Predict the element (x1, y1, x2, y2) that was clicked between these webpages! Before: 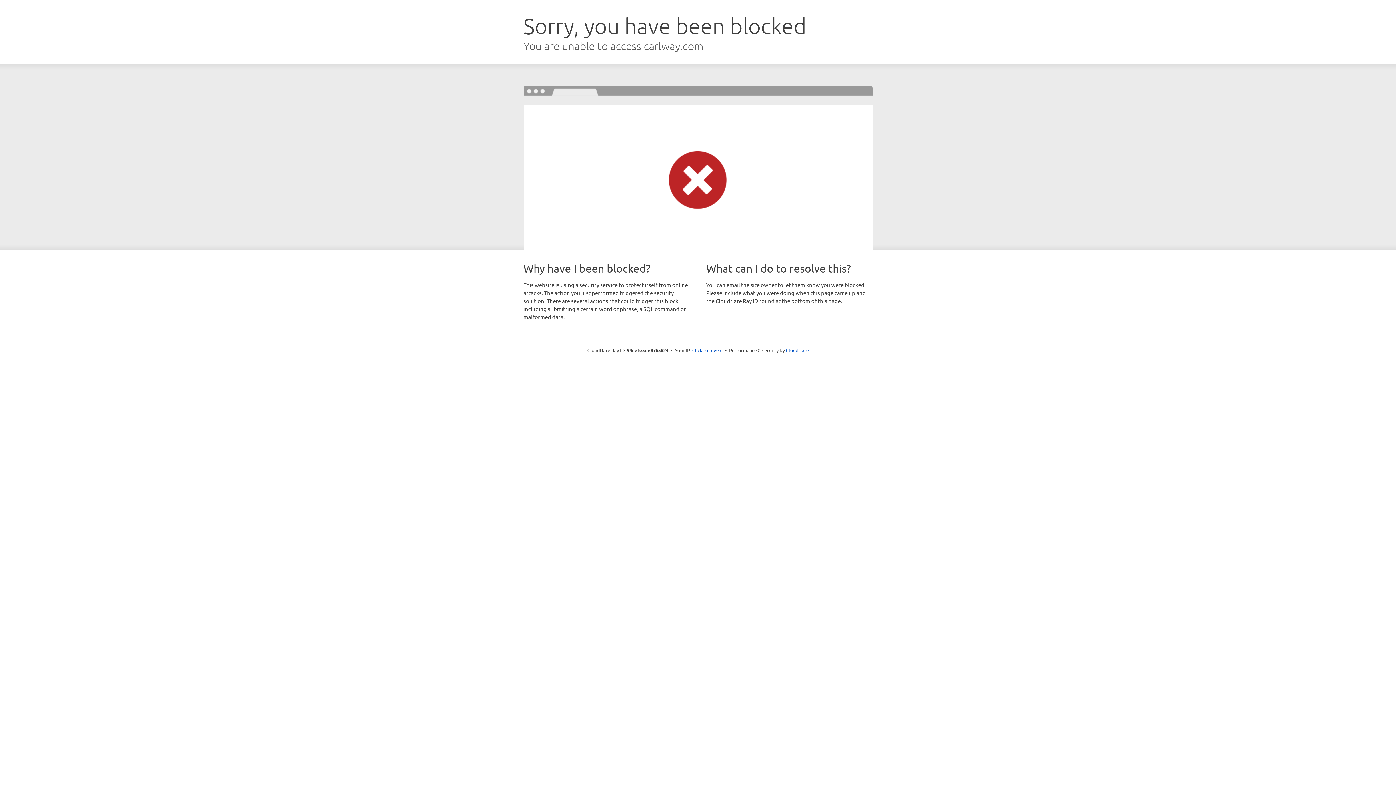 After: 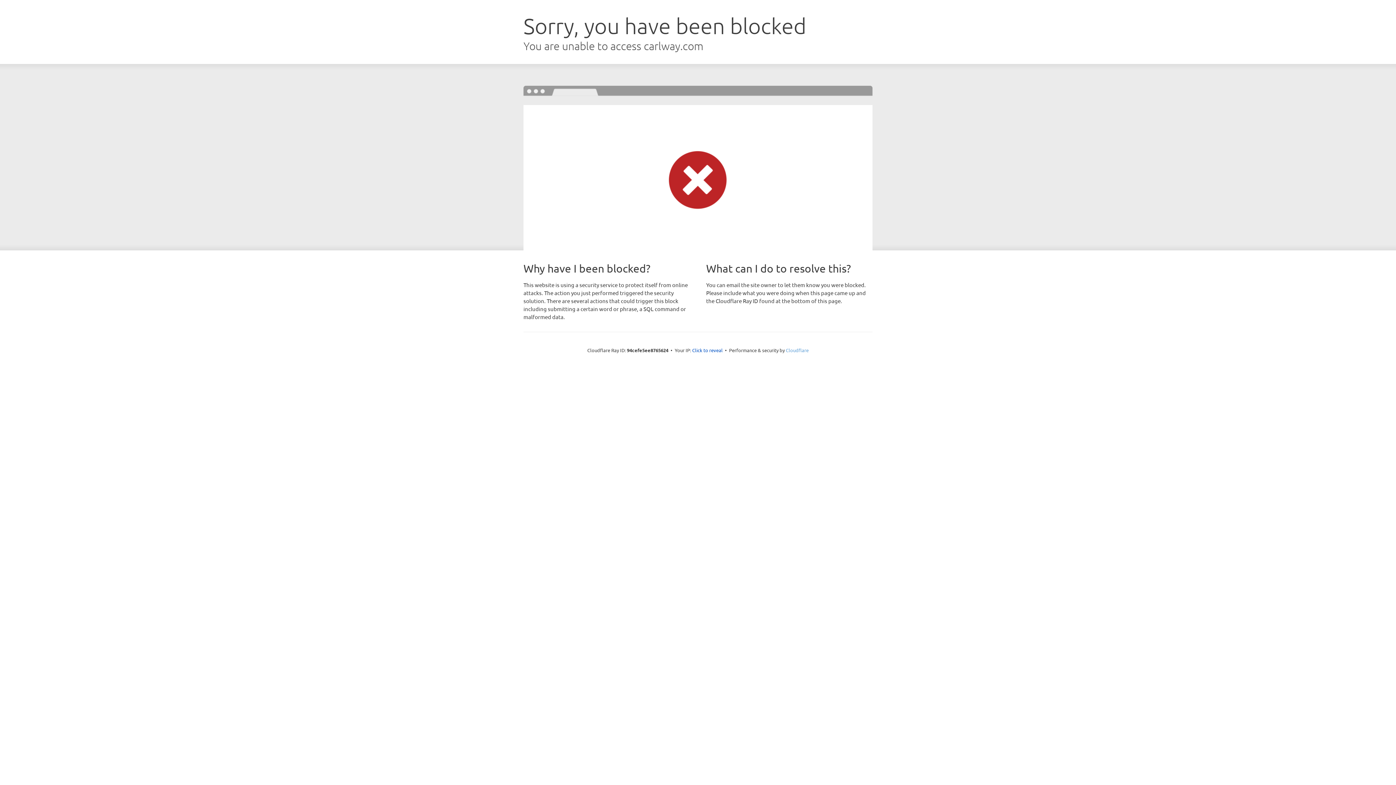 Action: bbox: (786, 347, 808, 353) label: Cloudflare